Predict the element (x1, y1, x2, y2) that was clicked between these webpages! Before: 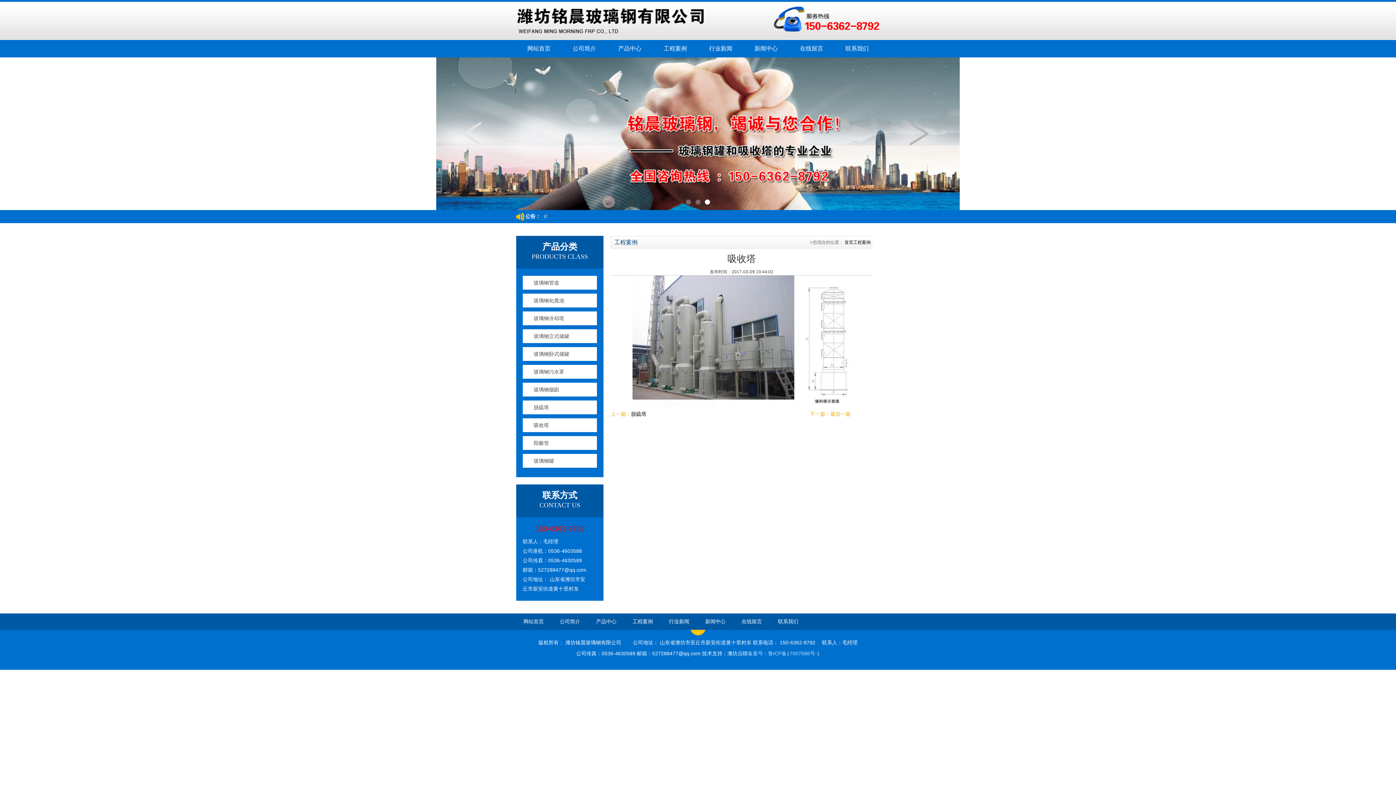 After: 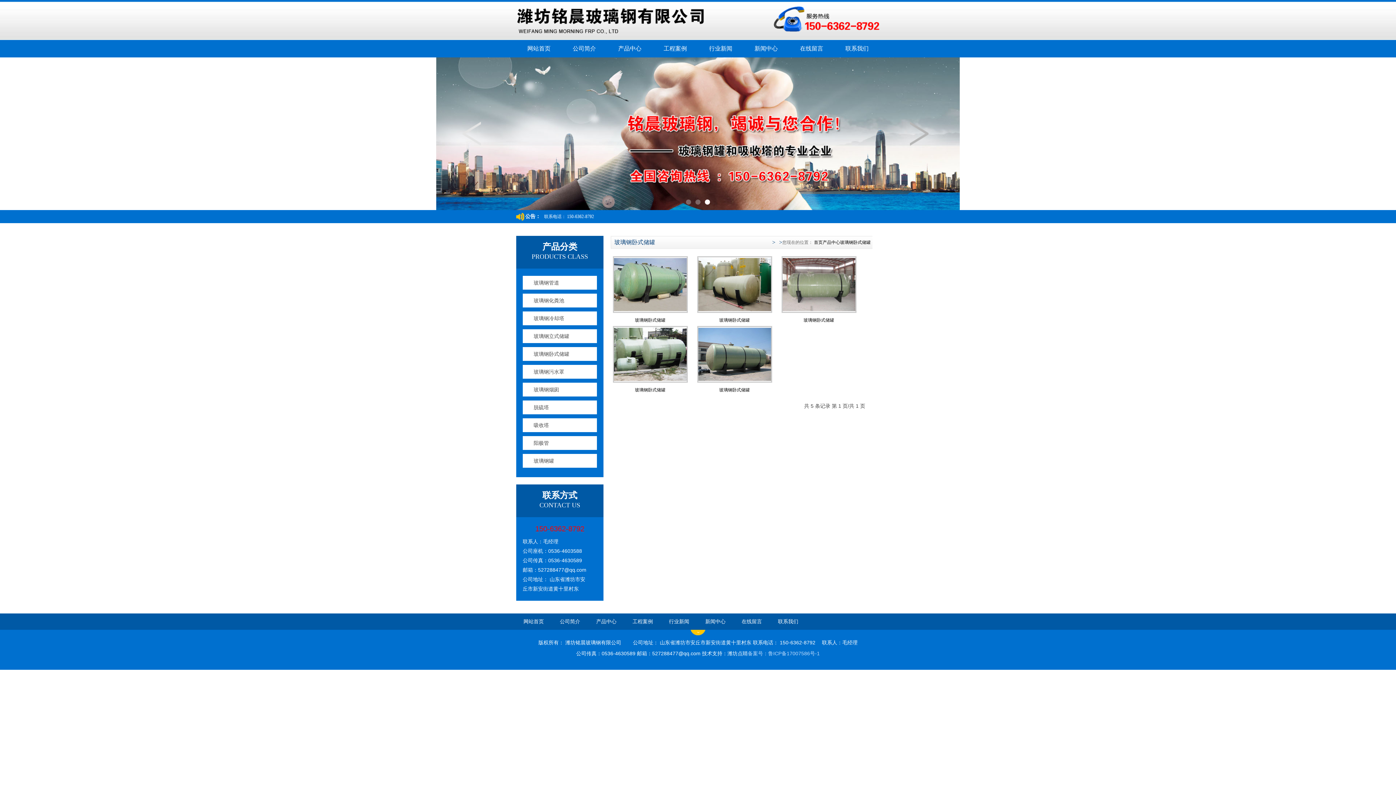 Action: label: 玻璃钢卧式储罐 bbox: (533, 351, 569, 357)